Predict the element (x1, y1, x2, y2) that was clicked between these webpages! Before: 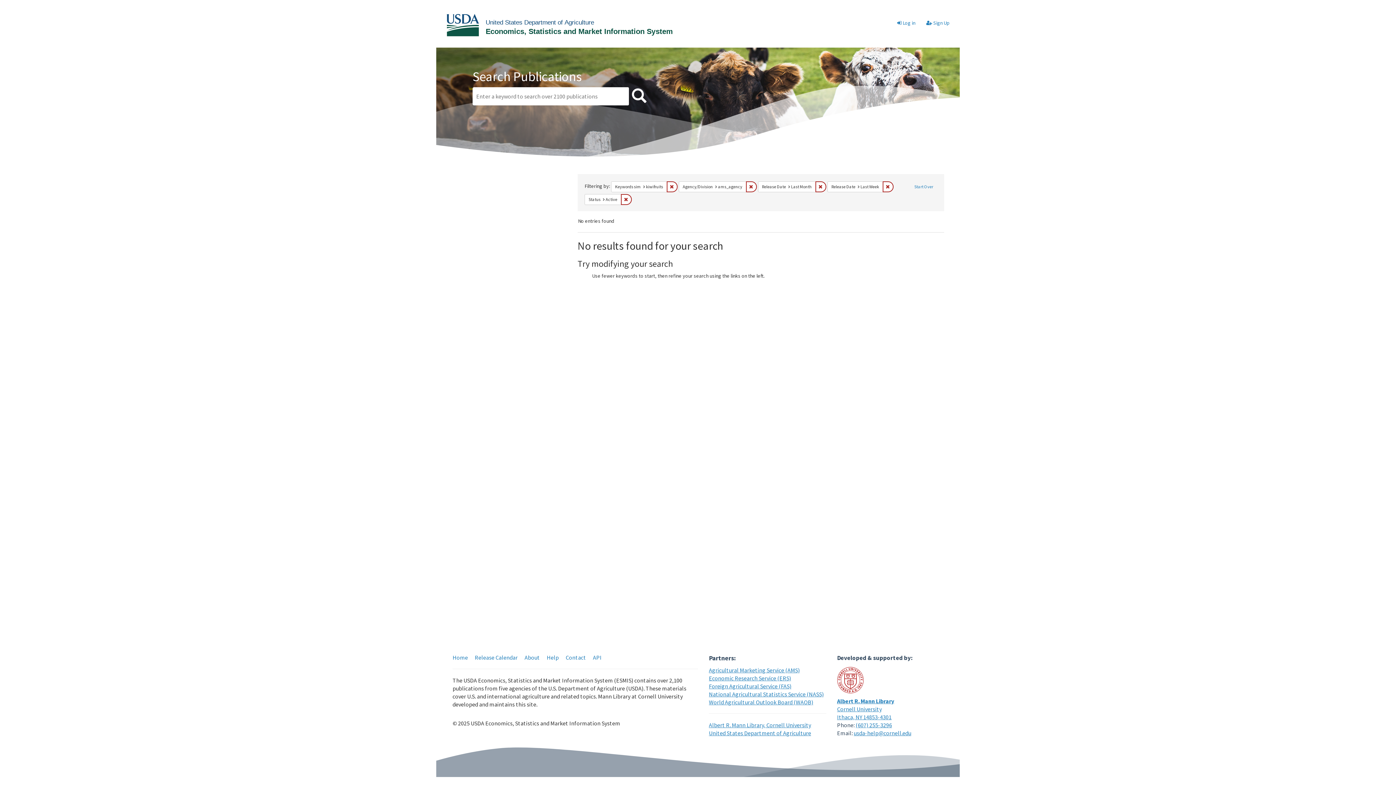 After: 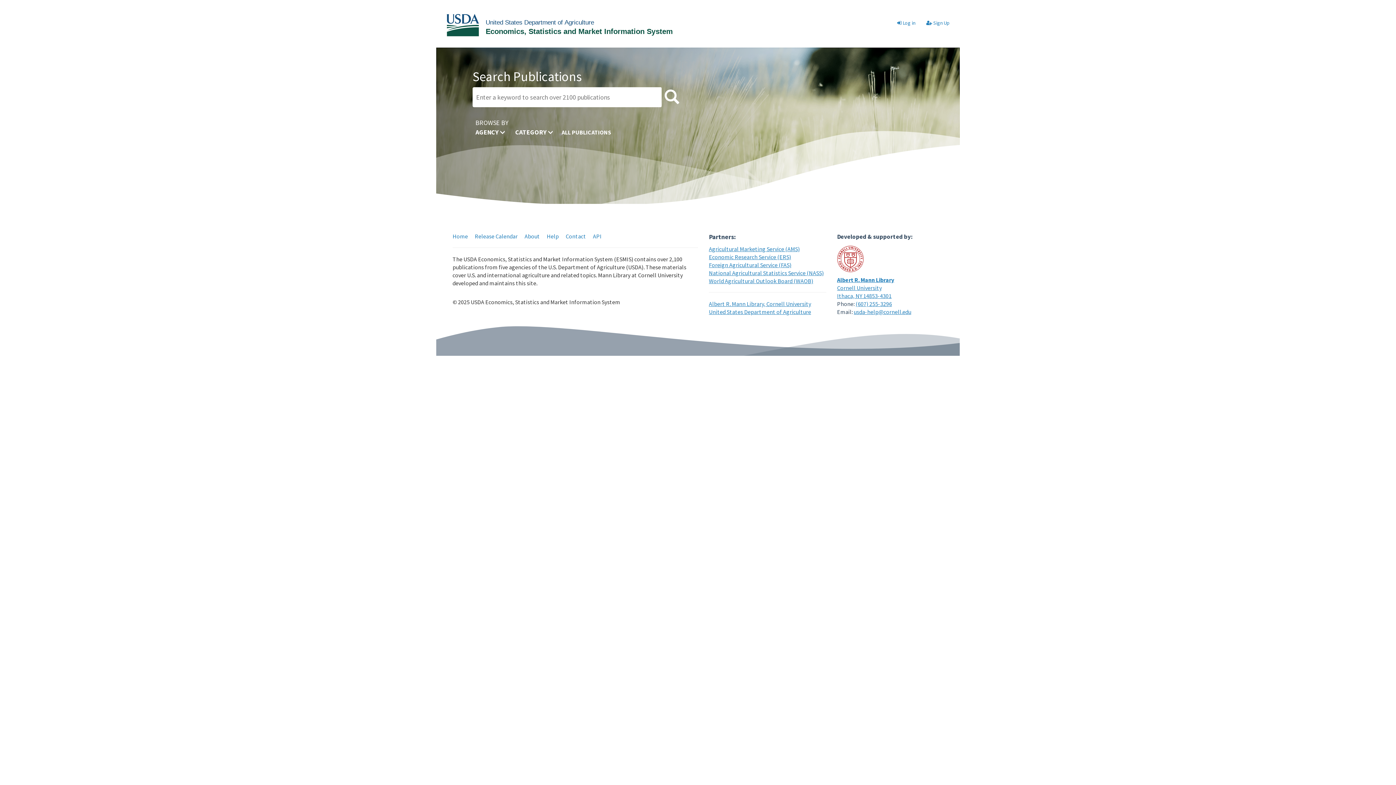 Action: bbox: (452, 654, 468, 661) label: Home